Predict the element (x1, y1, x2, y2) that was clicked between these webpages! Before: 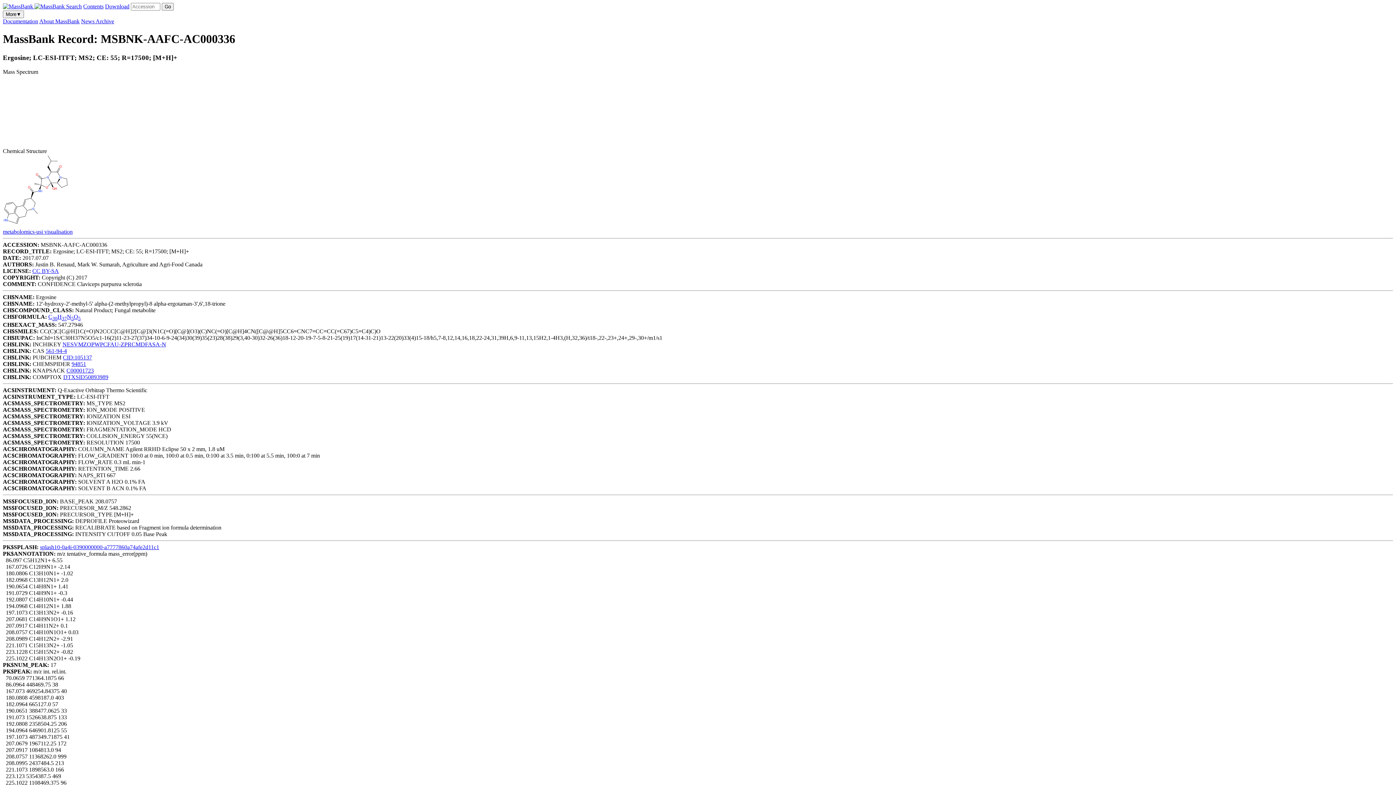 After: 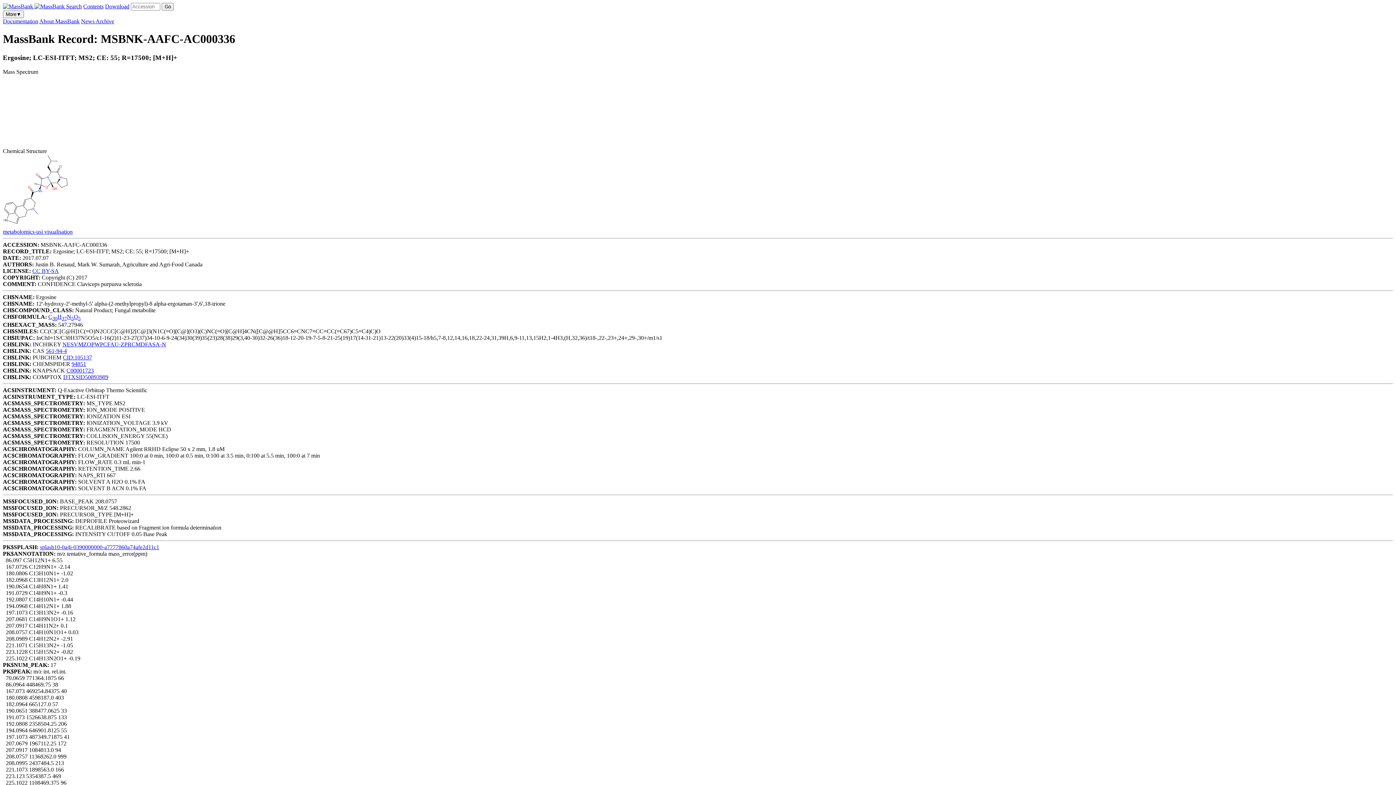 Action: bbox: (48, 313, 80, 319) label: C30H37N5O5